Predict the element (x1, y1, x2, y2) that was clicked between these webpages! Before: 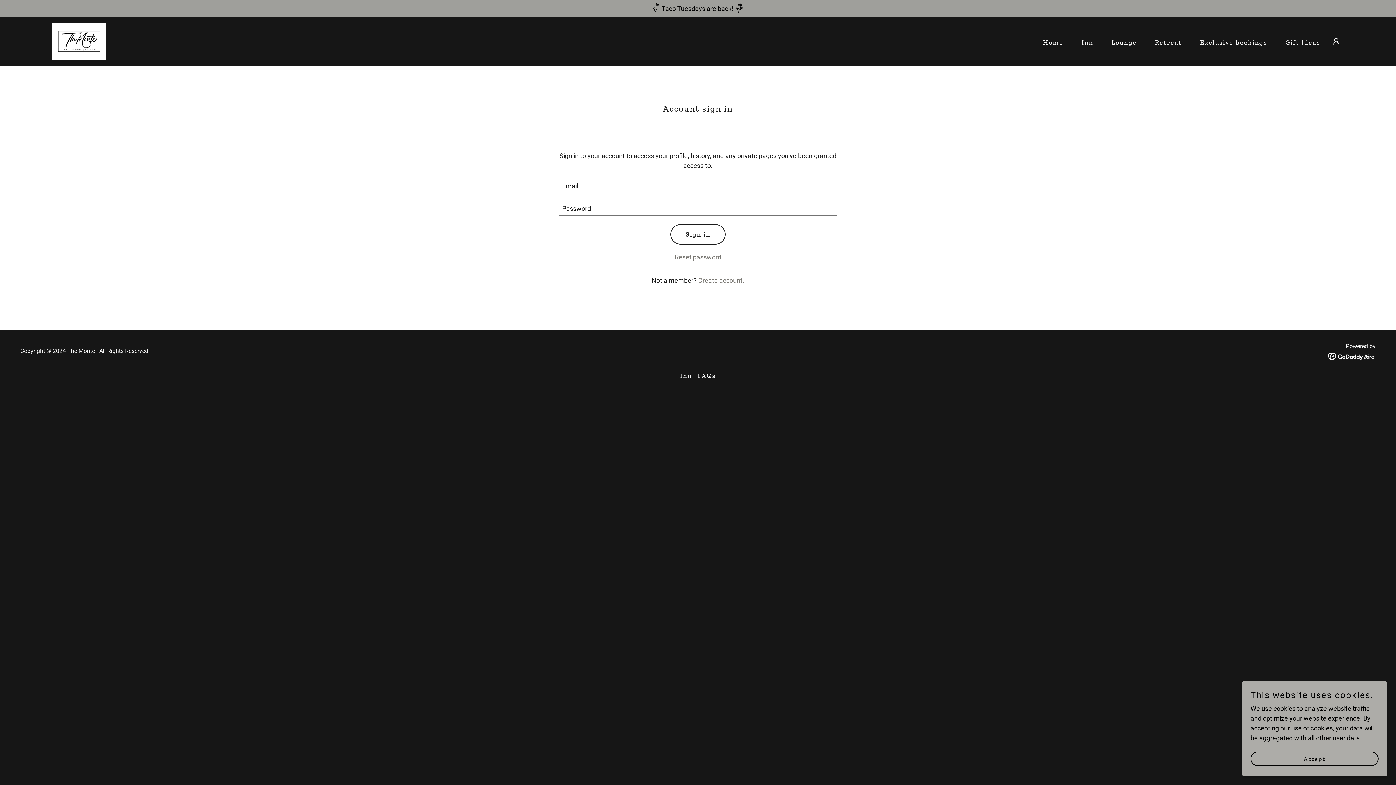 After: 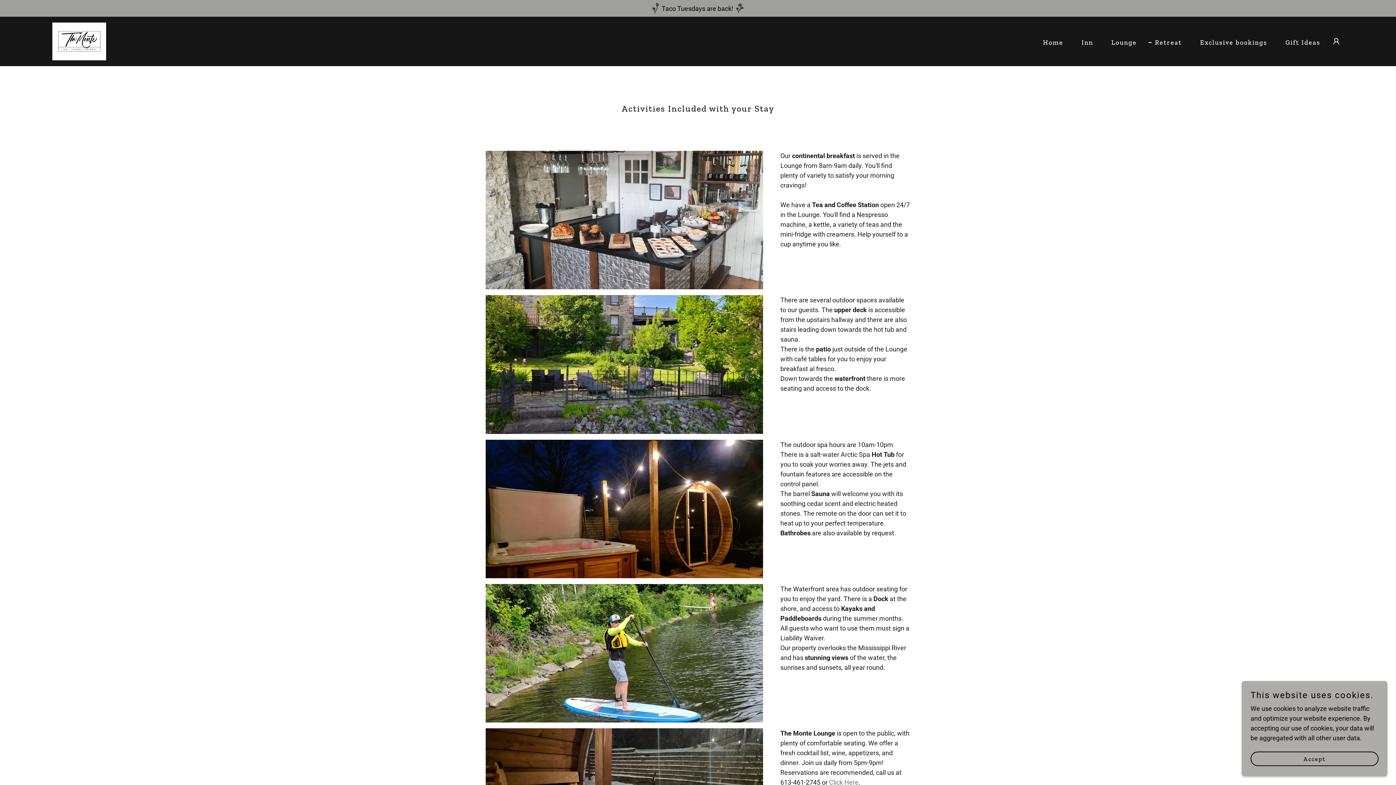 Action: bbox: (1146, 35, 1184, 48) label: Retreat